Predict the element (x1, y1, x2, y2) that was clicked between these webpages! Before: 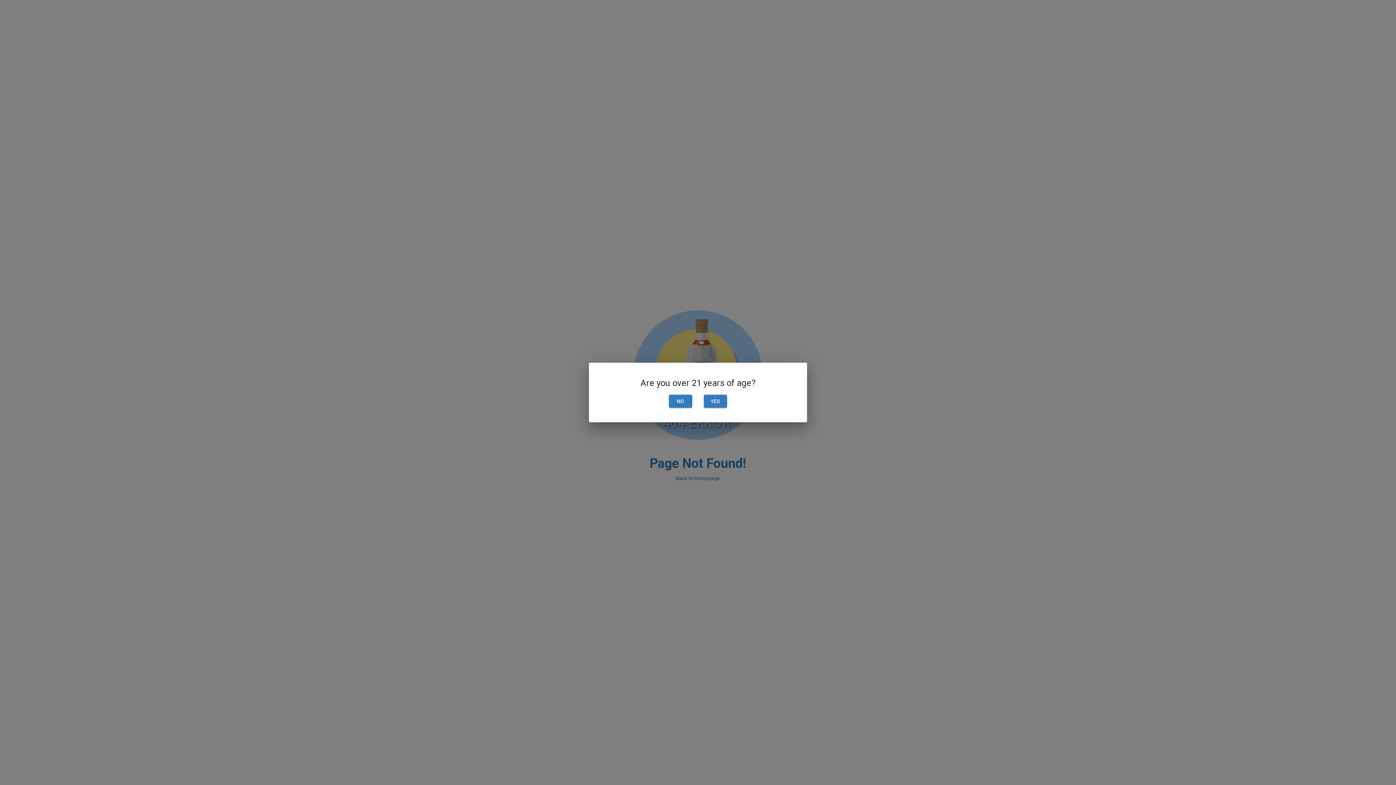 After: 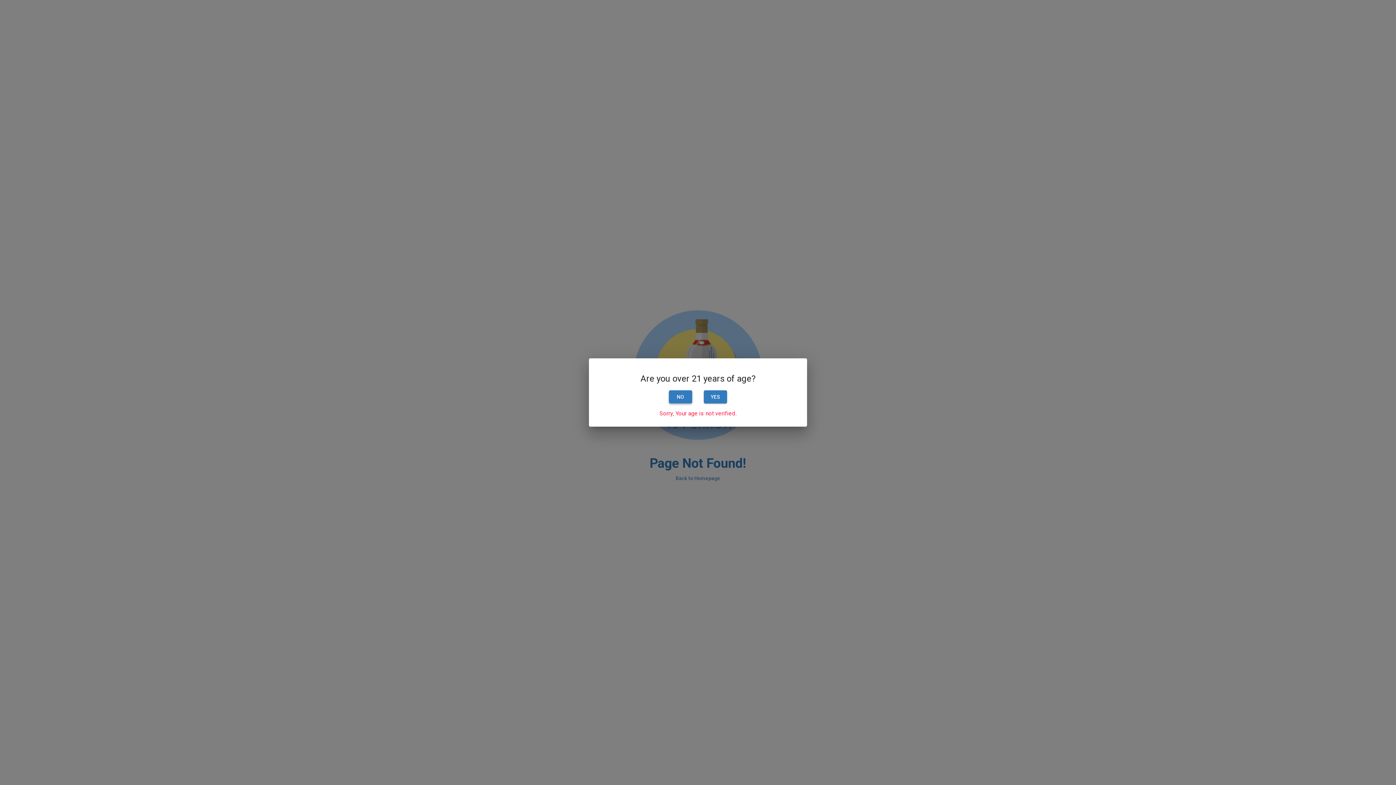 Action: label: NO bbox: (669, 394, 692, 408)